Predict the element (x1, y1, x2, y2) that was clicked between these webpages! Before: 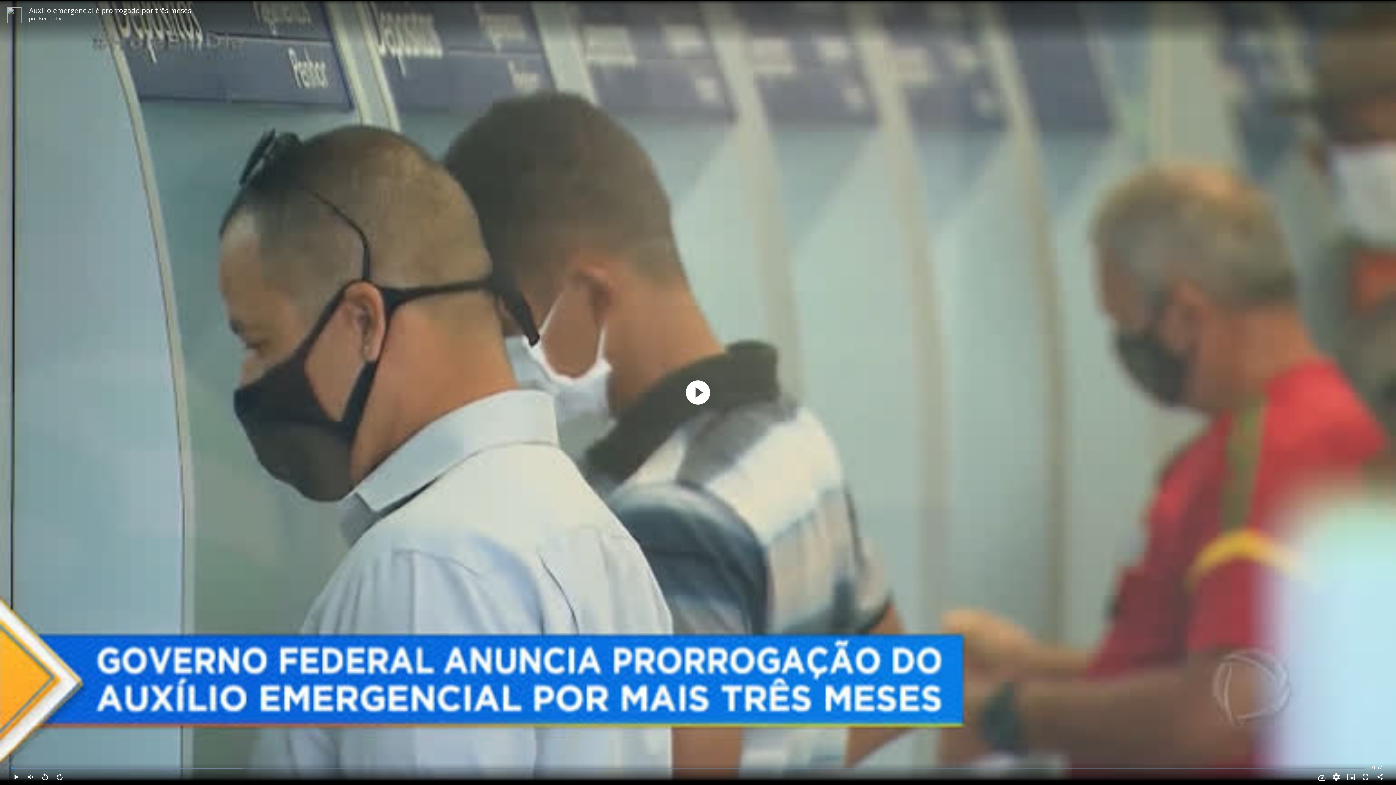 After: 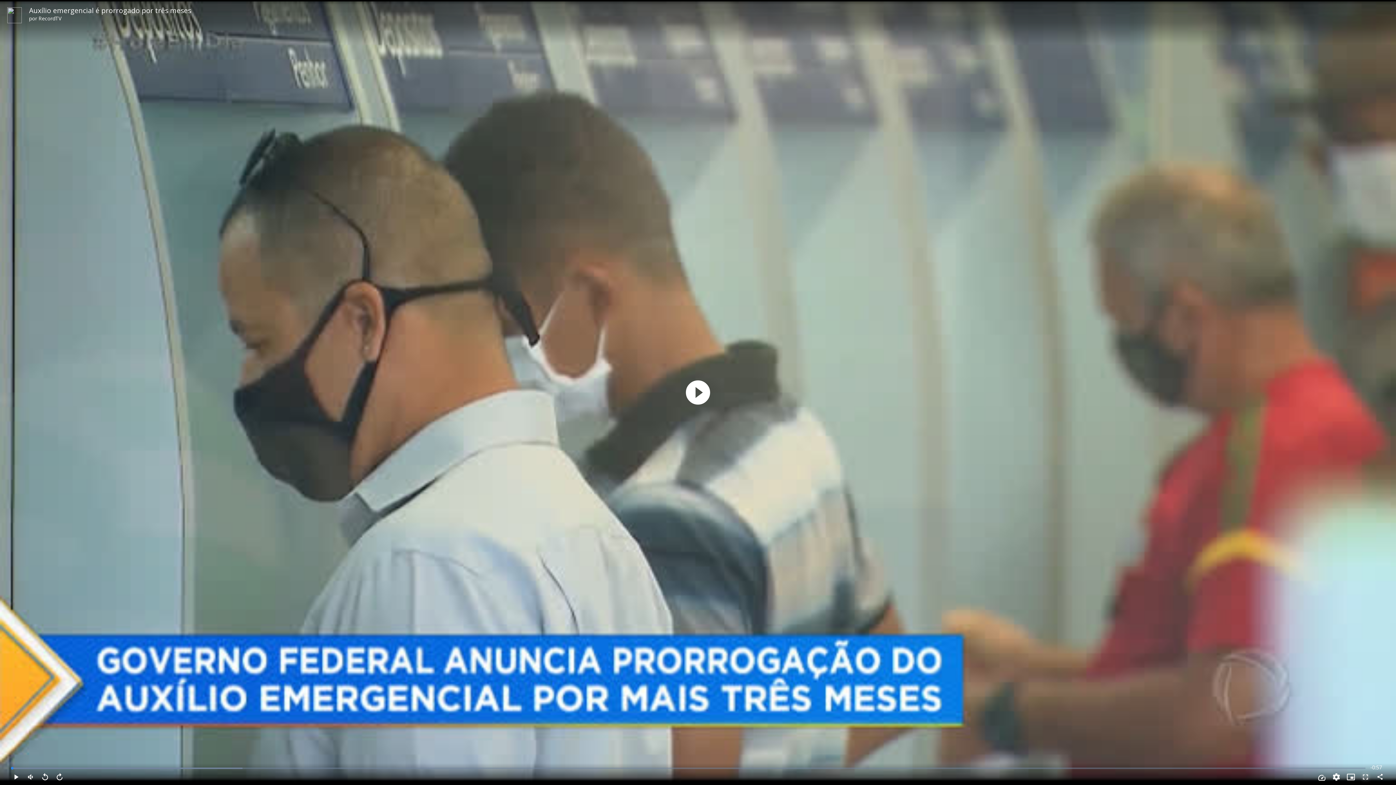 Action: label: Fullscreen bbox: (1373, 769, 1387, 785)